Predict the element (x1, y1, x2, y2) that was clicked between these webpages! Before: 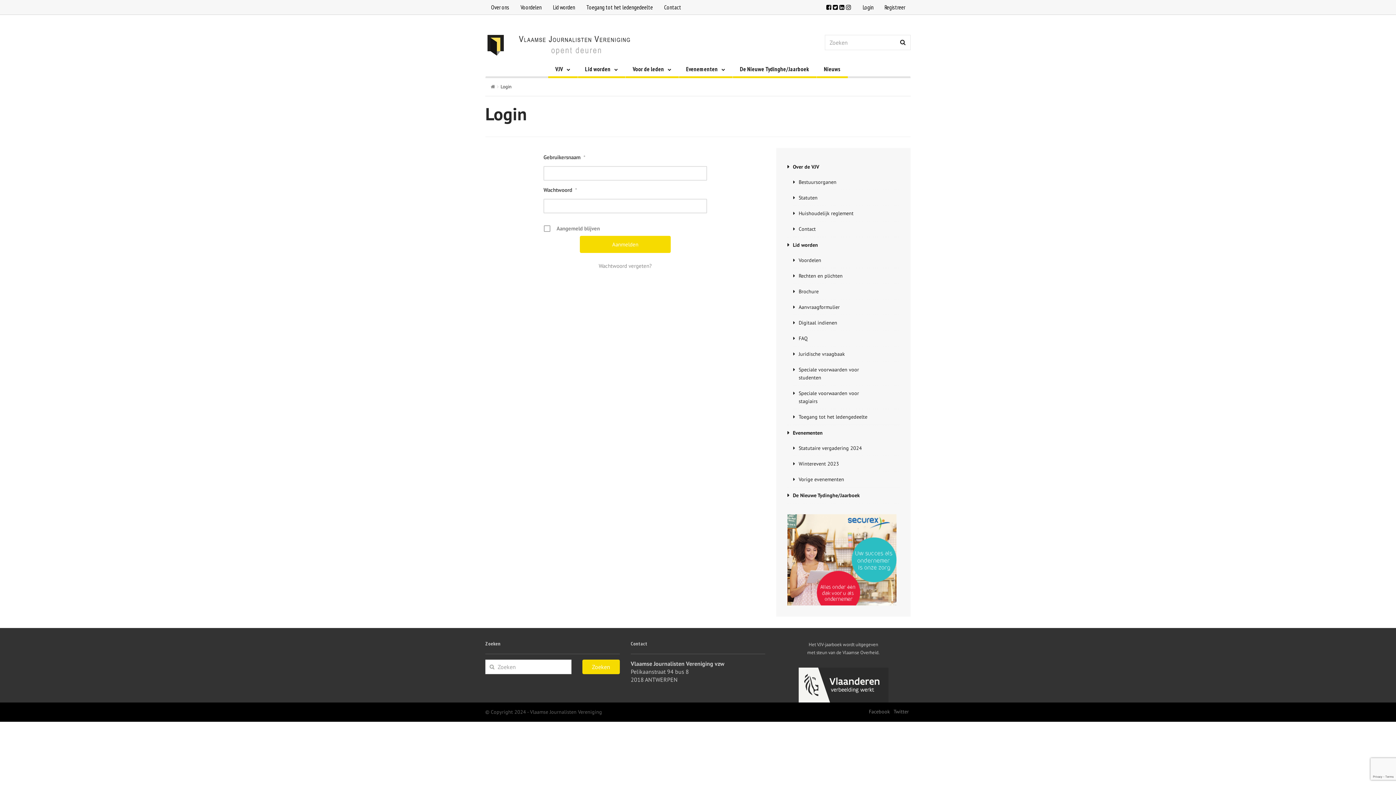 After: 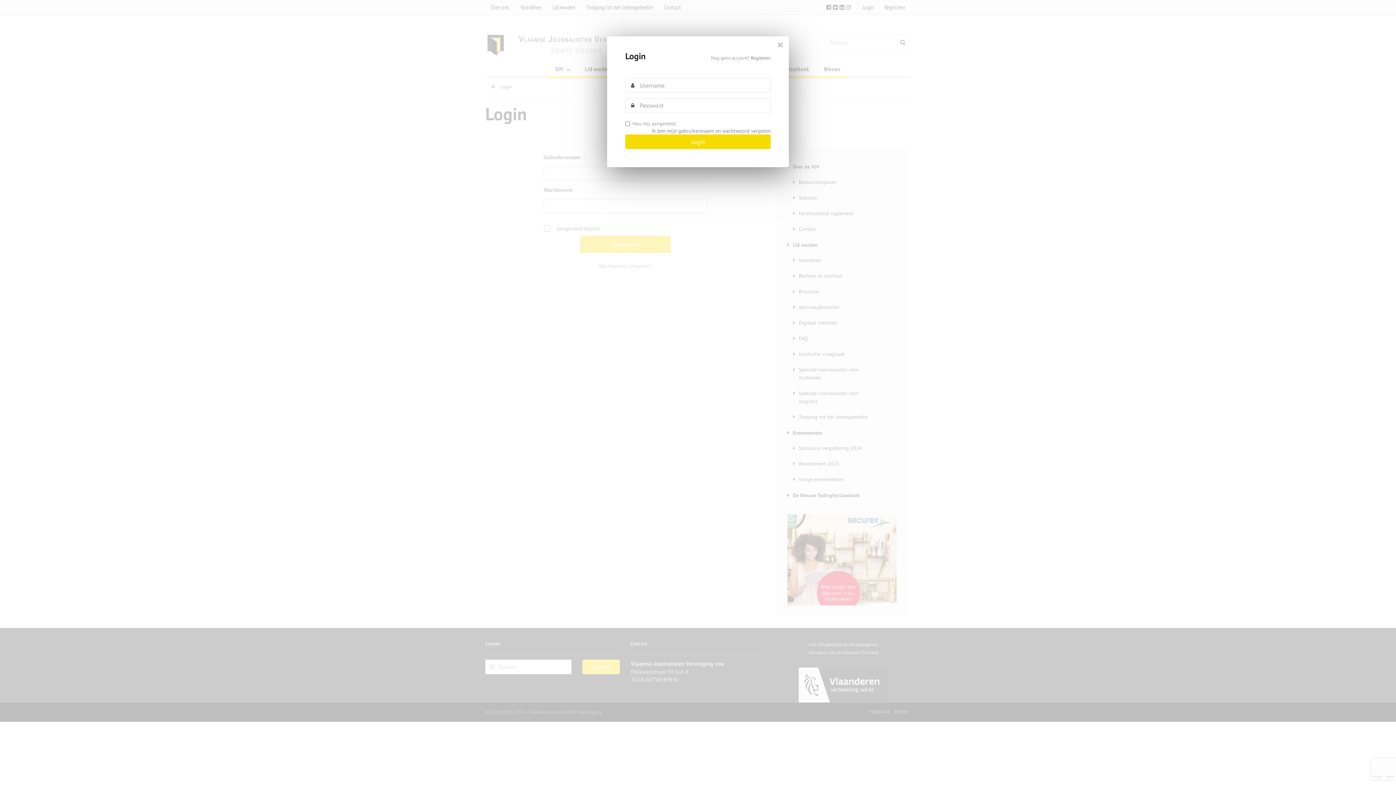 Action: label: Login bbox: (857, 0, 879, 14)